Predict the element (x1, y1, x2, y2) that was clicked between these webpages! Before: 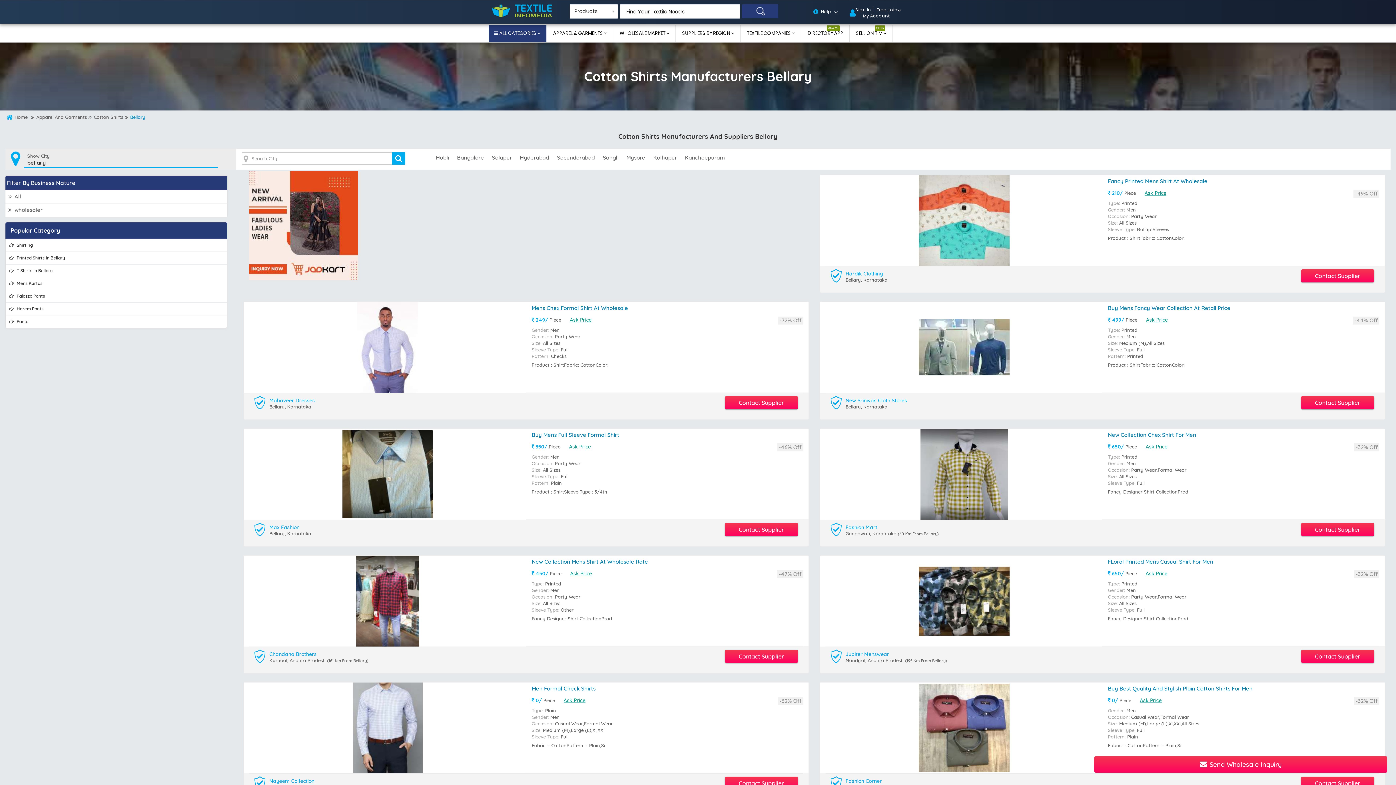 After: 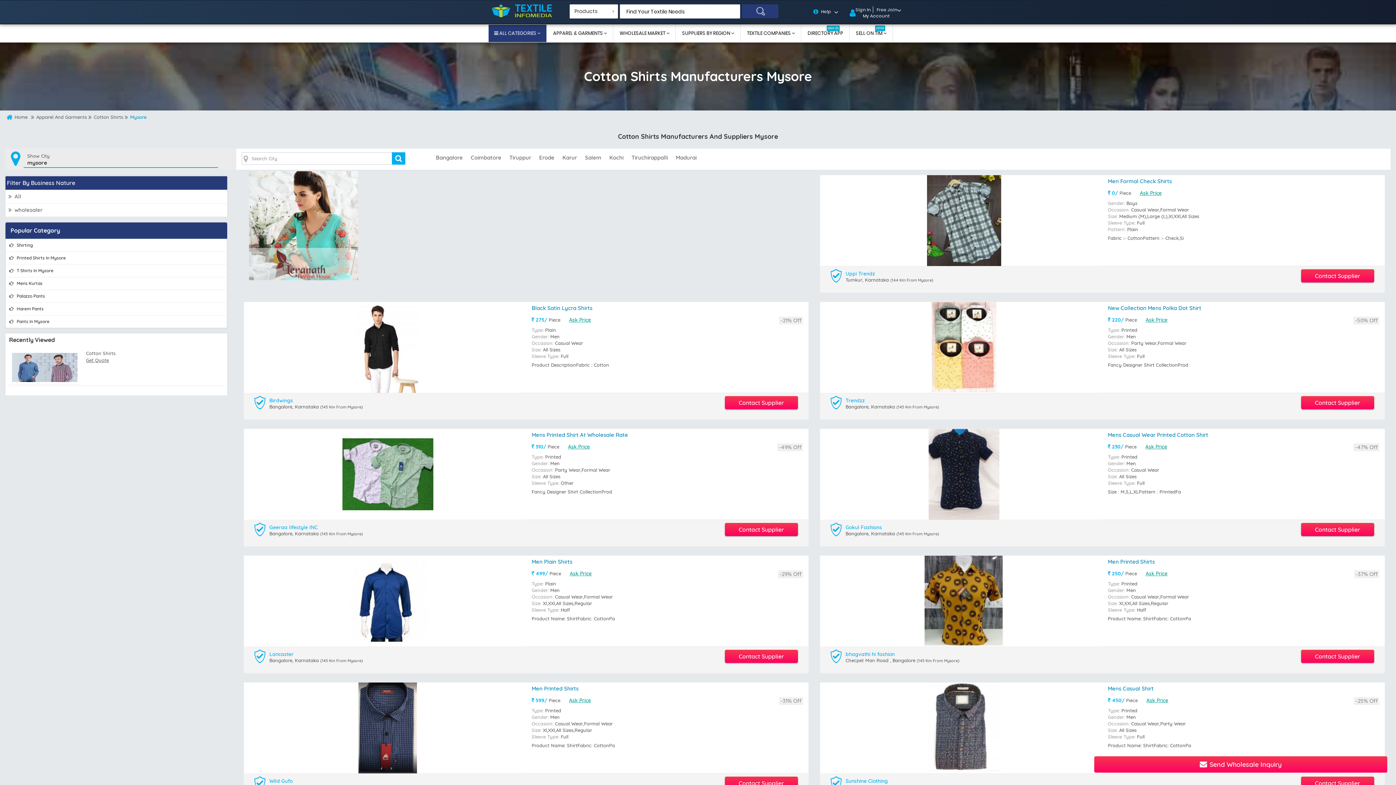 Action: bbox: (622, 152, 649, 163) label: Mysore